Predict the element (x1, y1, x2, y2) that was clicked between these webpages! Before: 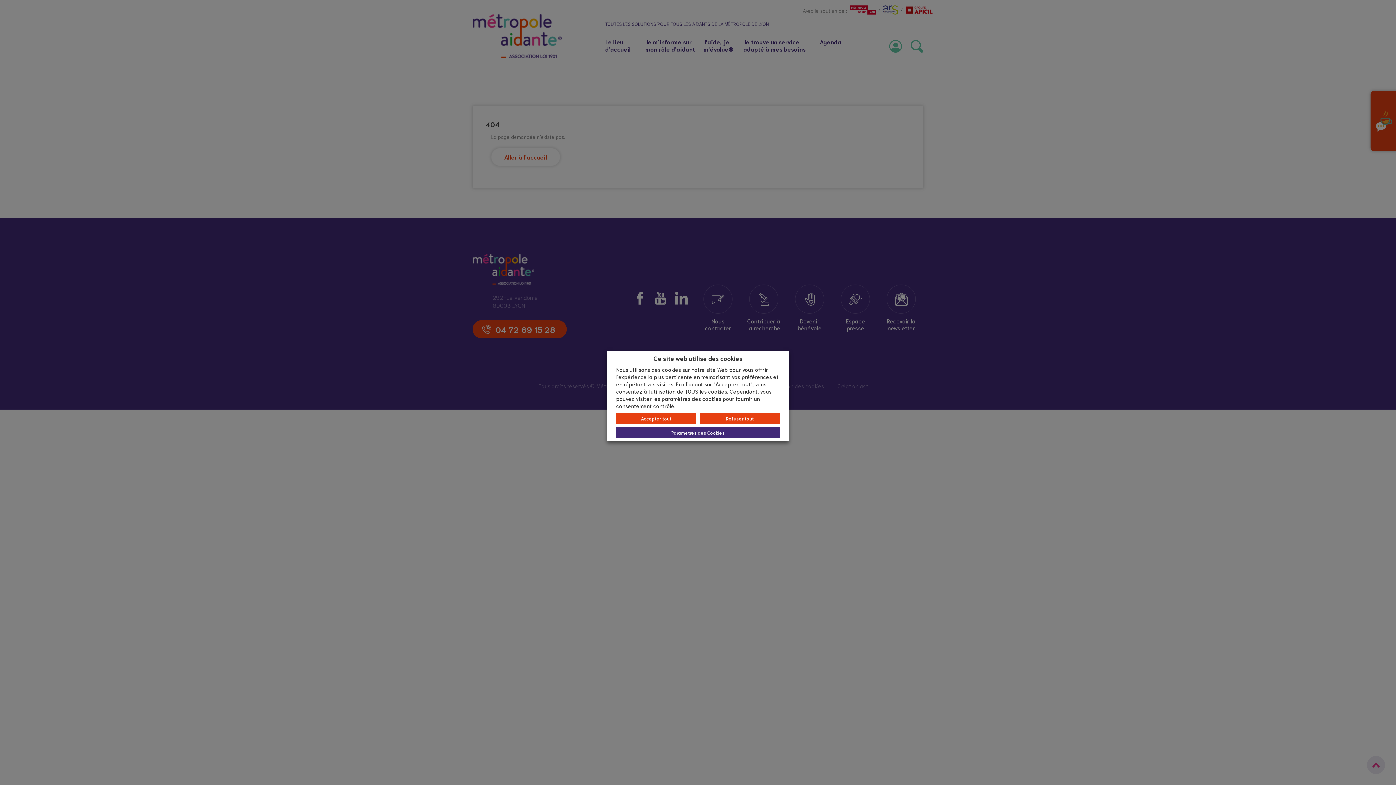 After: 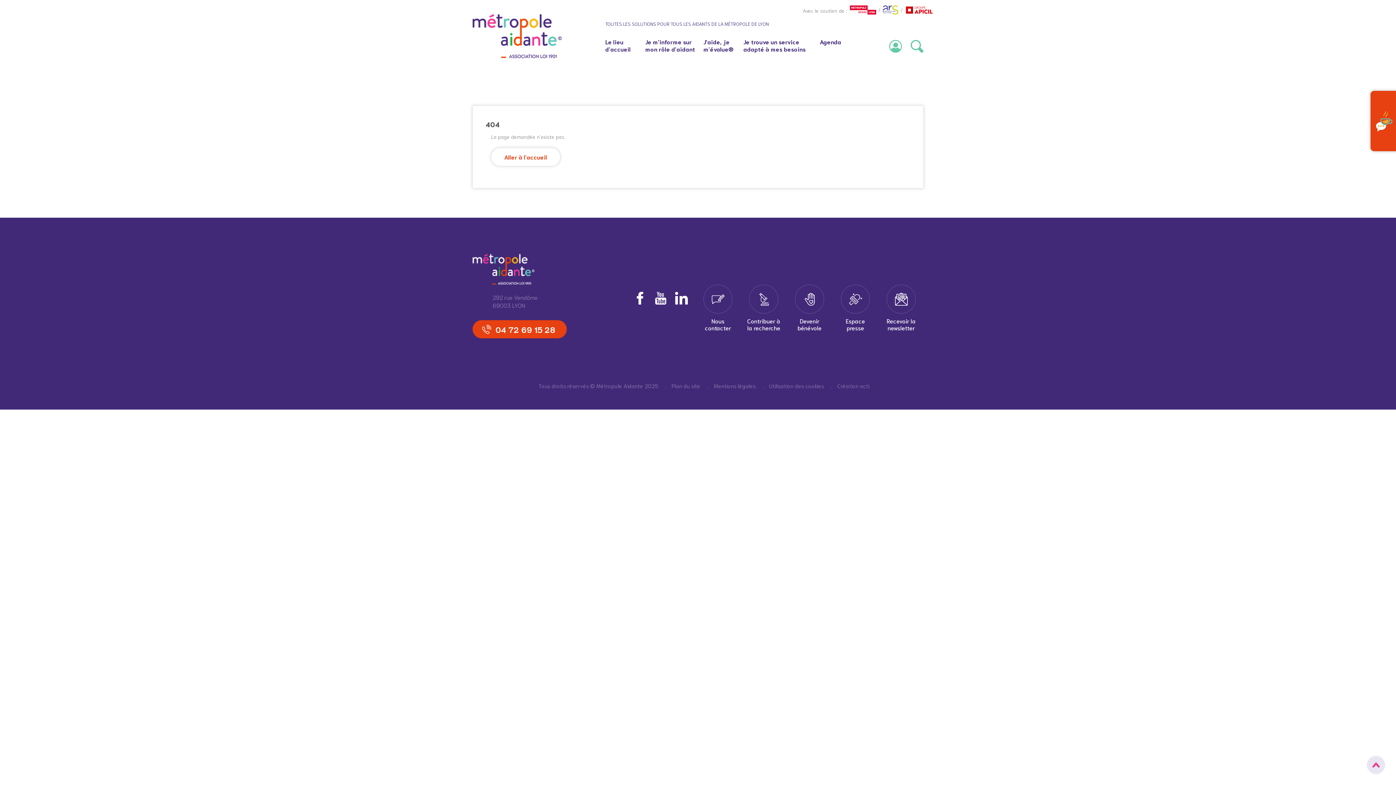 Action: label: Refuser tout bbox: (700, 413, 780, 424)